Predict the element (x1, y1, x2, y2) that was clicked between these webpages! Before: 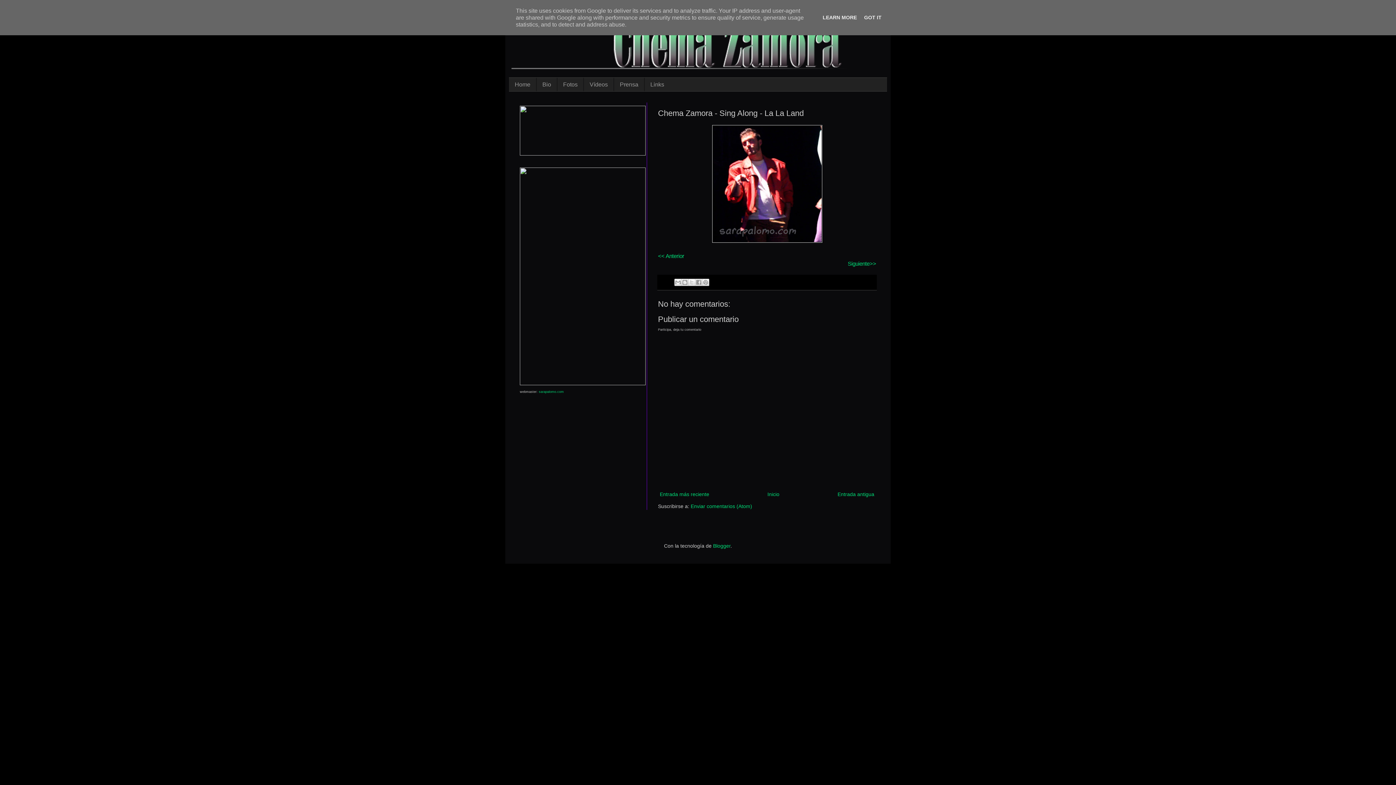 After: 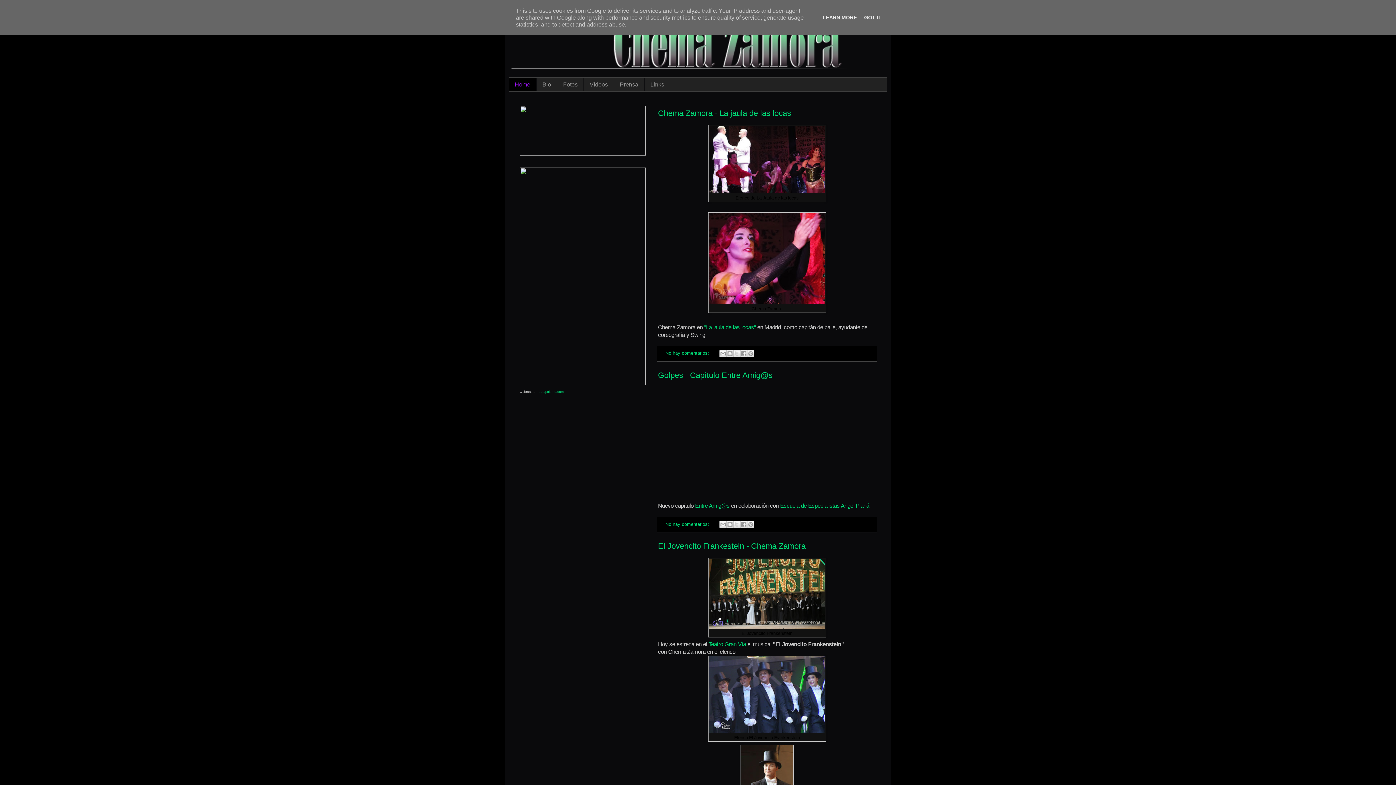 Action: bbox: (509, 77, 536, 91) label: Home